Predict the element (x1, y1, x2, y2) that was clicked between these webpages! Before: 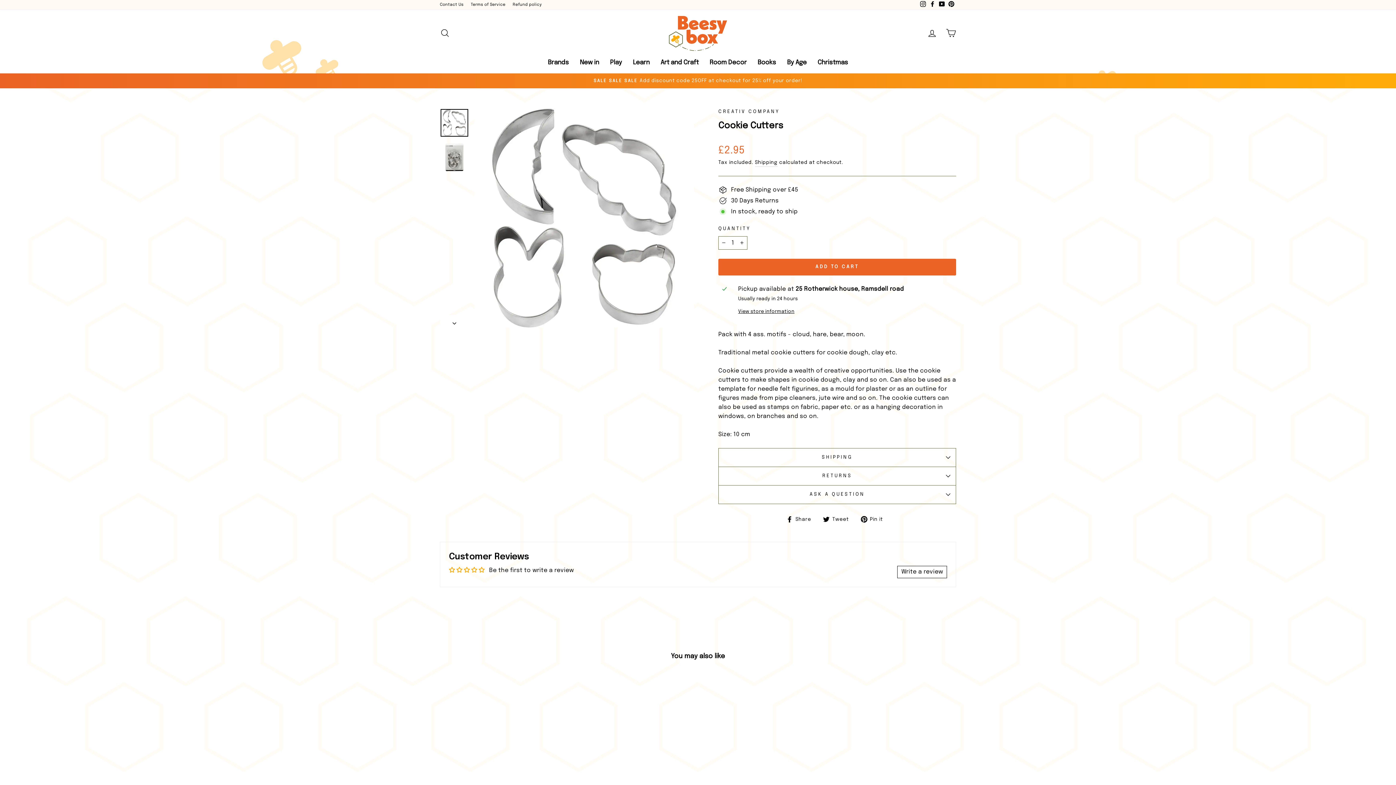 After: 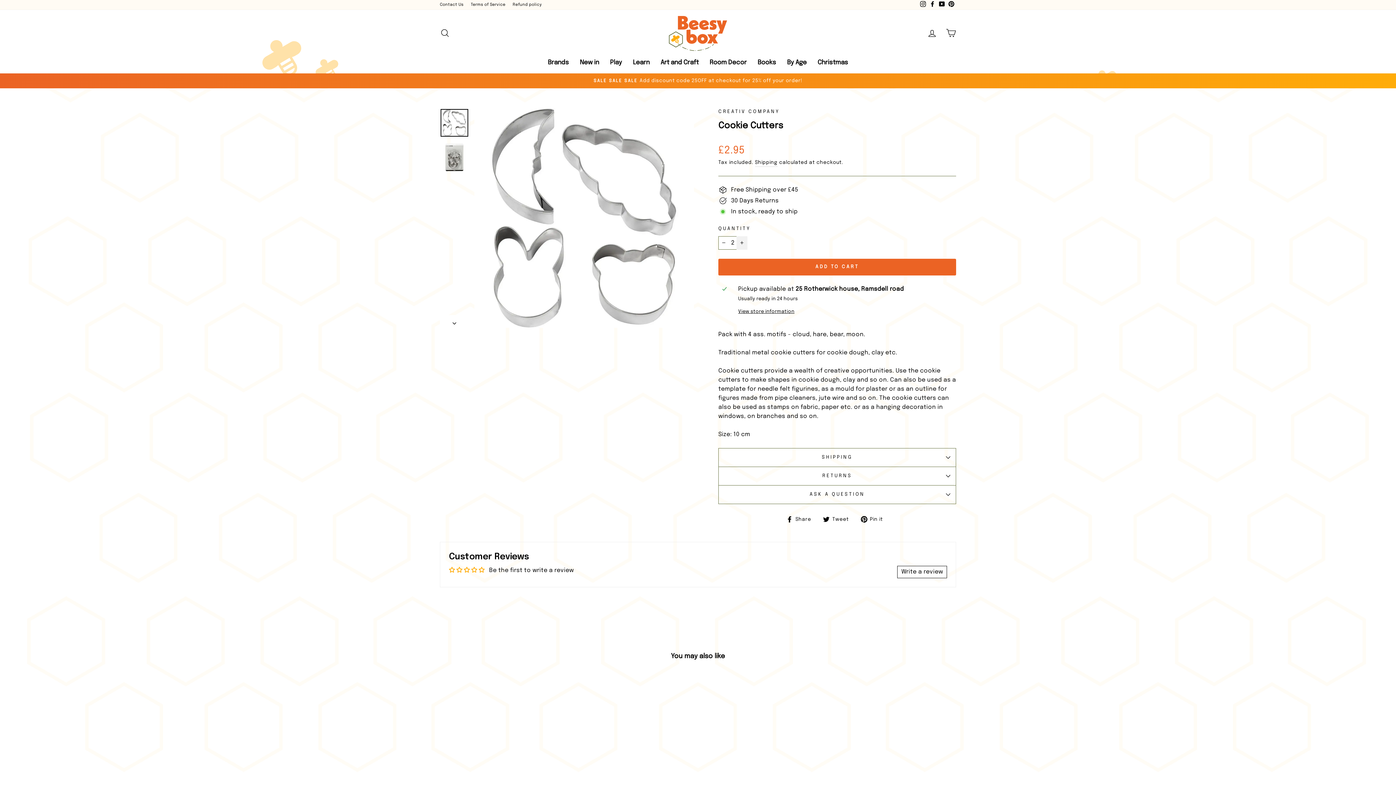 Action: label: Increase item quantity by one bbox: (736, 236, 747, 249)